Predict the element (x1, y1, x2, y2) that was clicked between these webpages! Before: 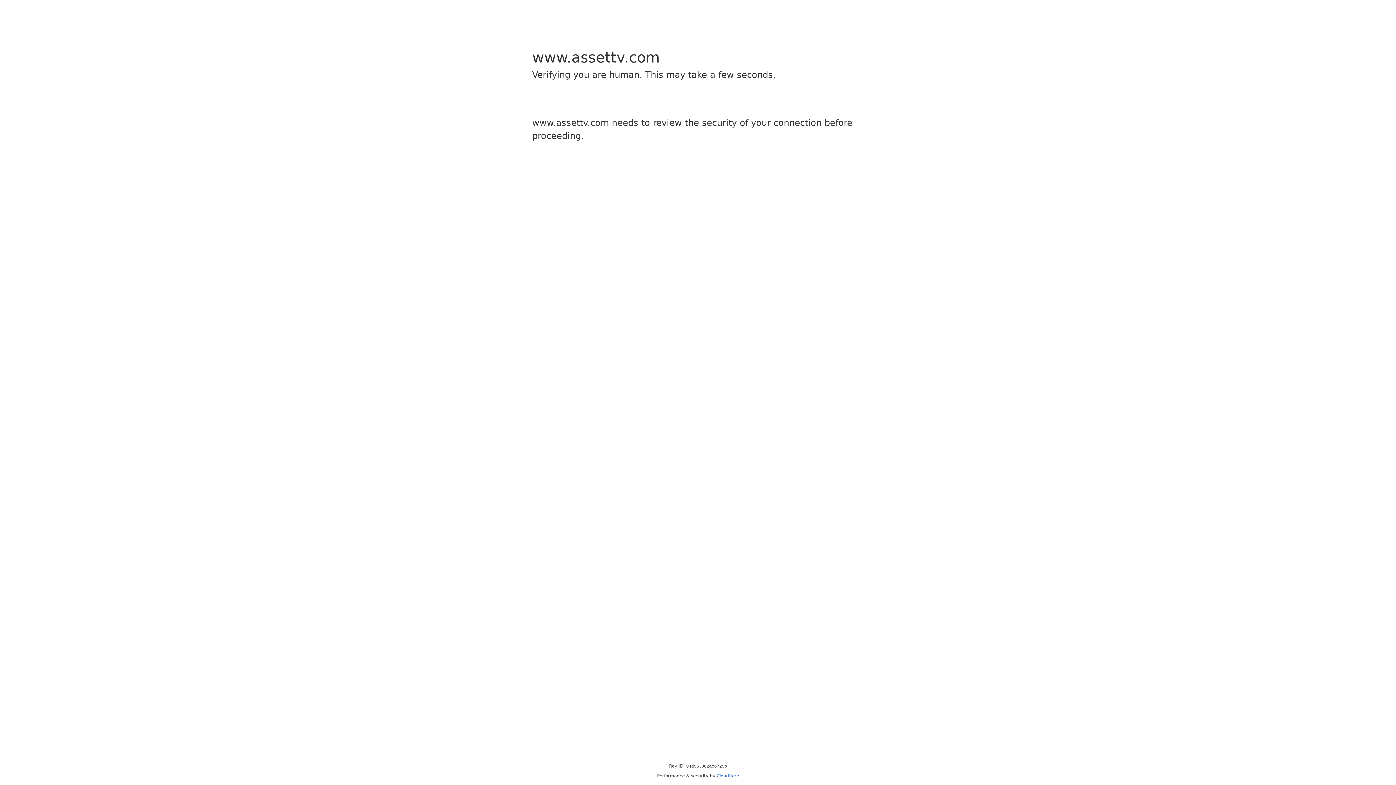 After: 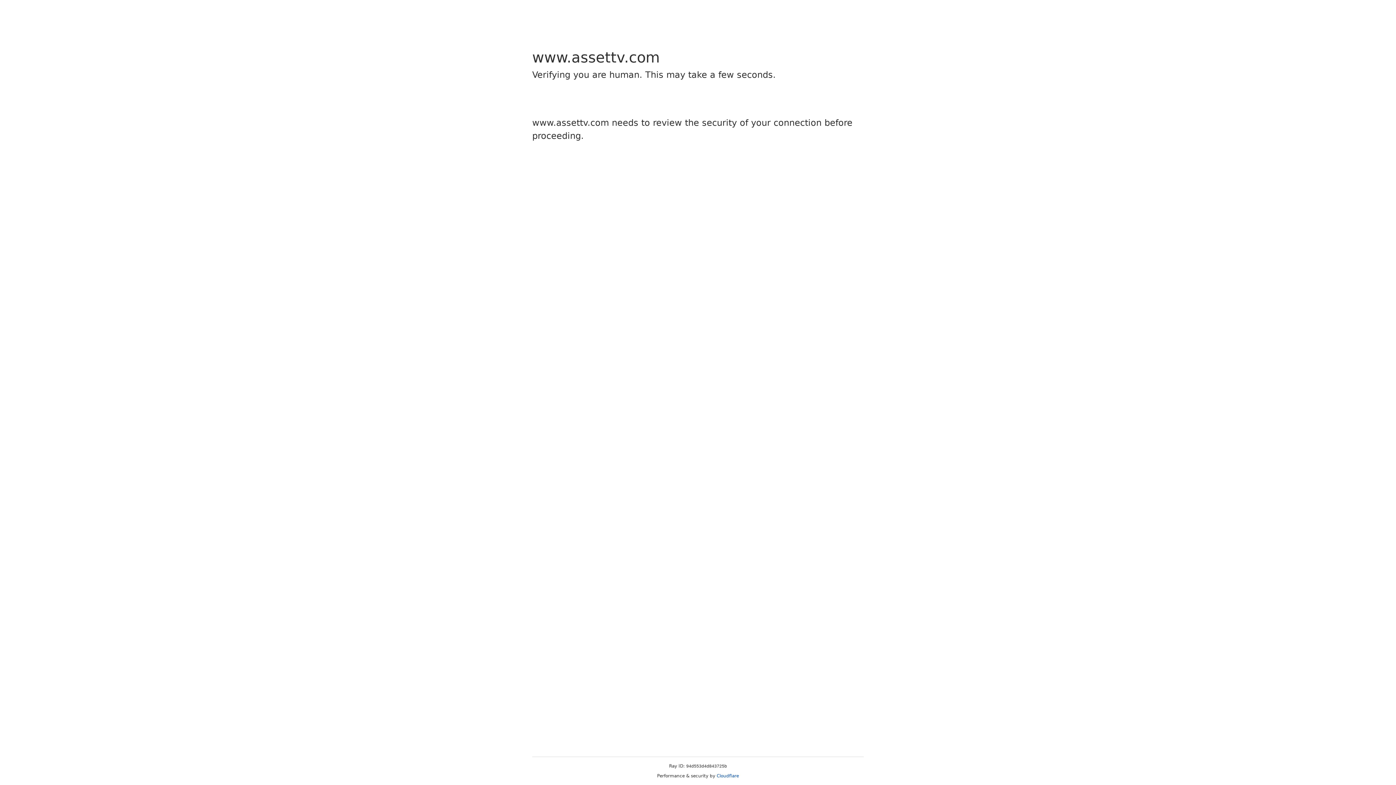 Action: bbox: (716, 773, 739, 778) label: Cloudflare